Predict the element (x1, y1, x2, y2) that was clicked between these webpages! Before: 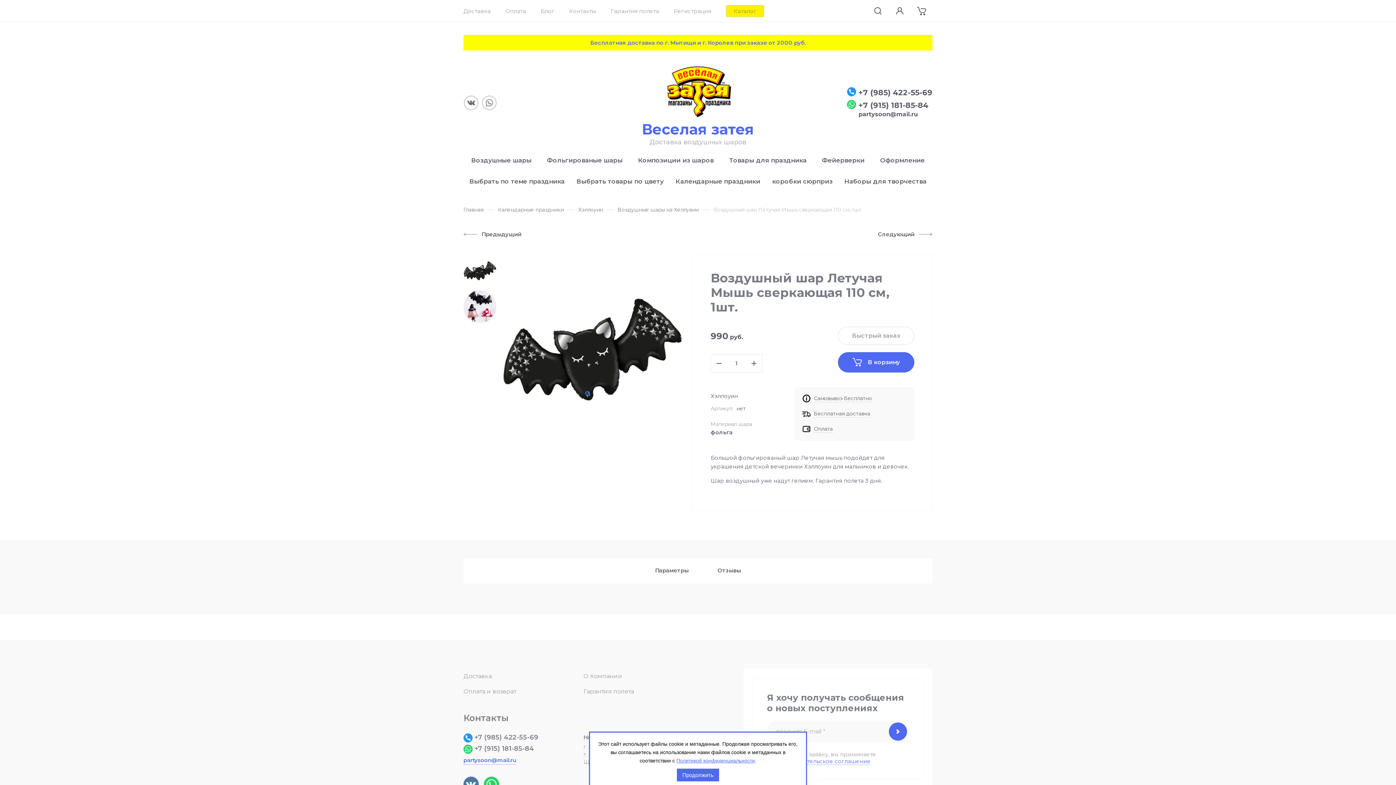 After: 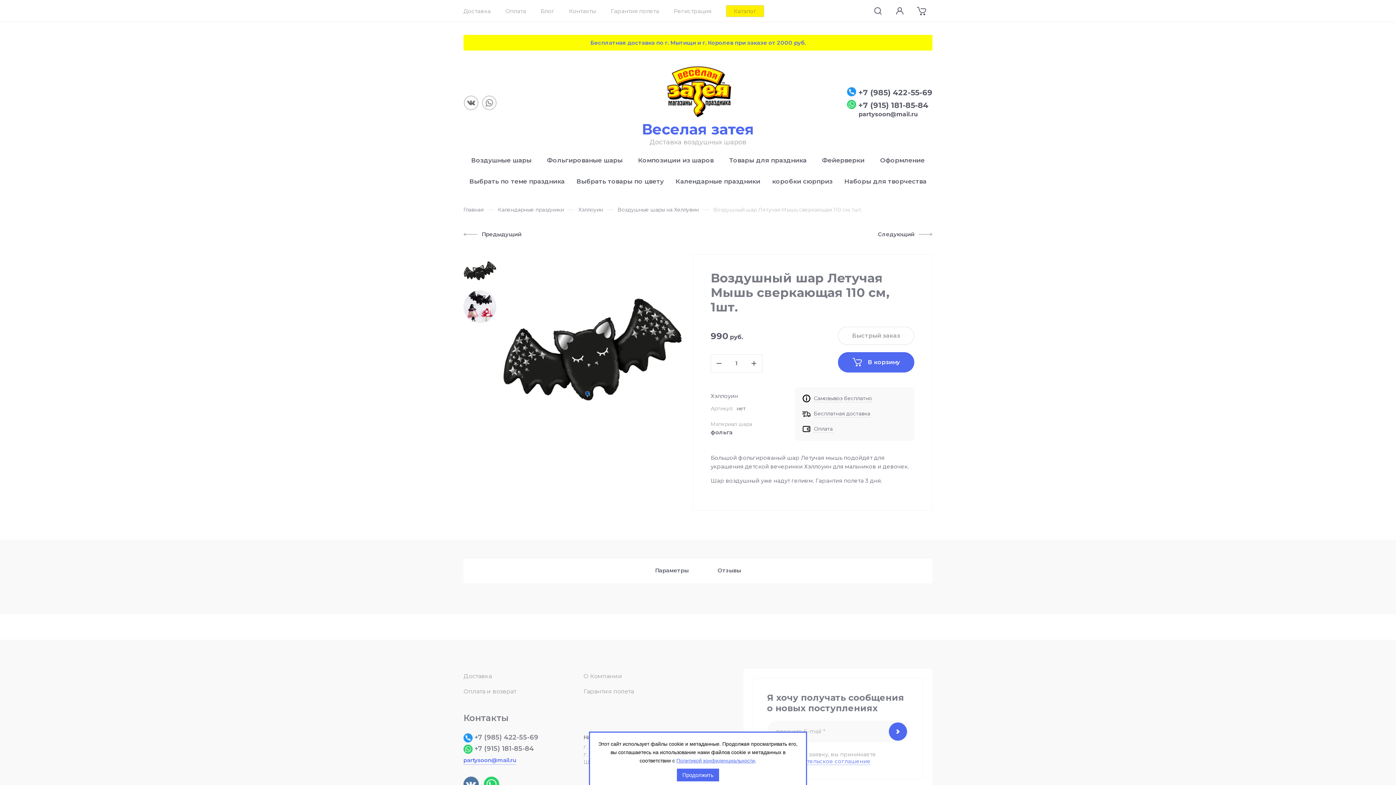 Action: label: partysoon@mail.ru bbox: (463, 756, 570, 765)